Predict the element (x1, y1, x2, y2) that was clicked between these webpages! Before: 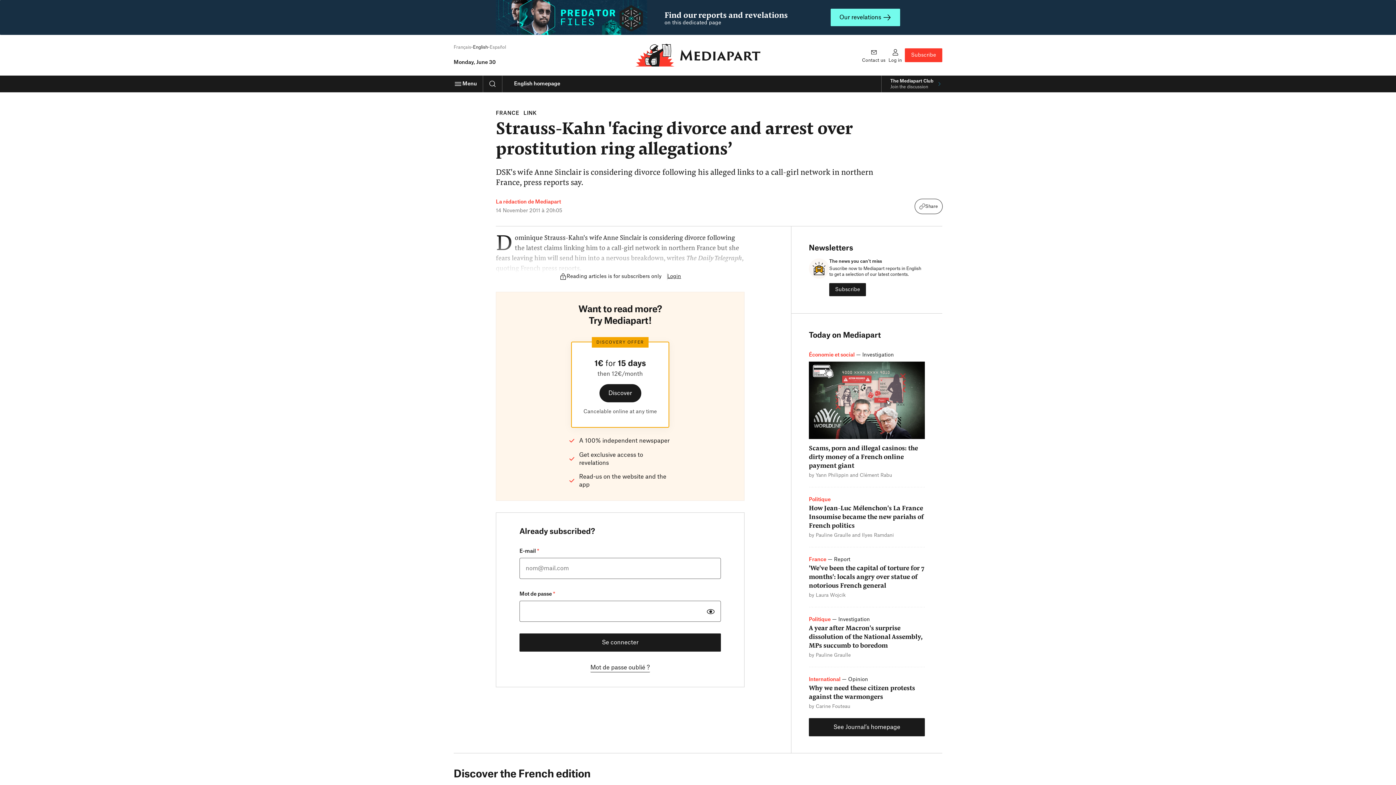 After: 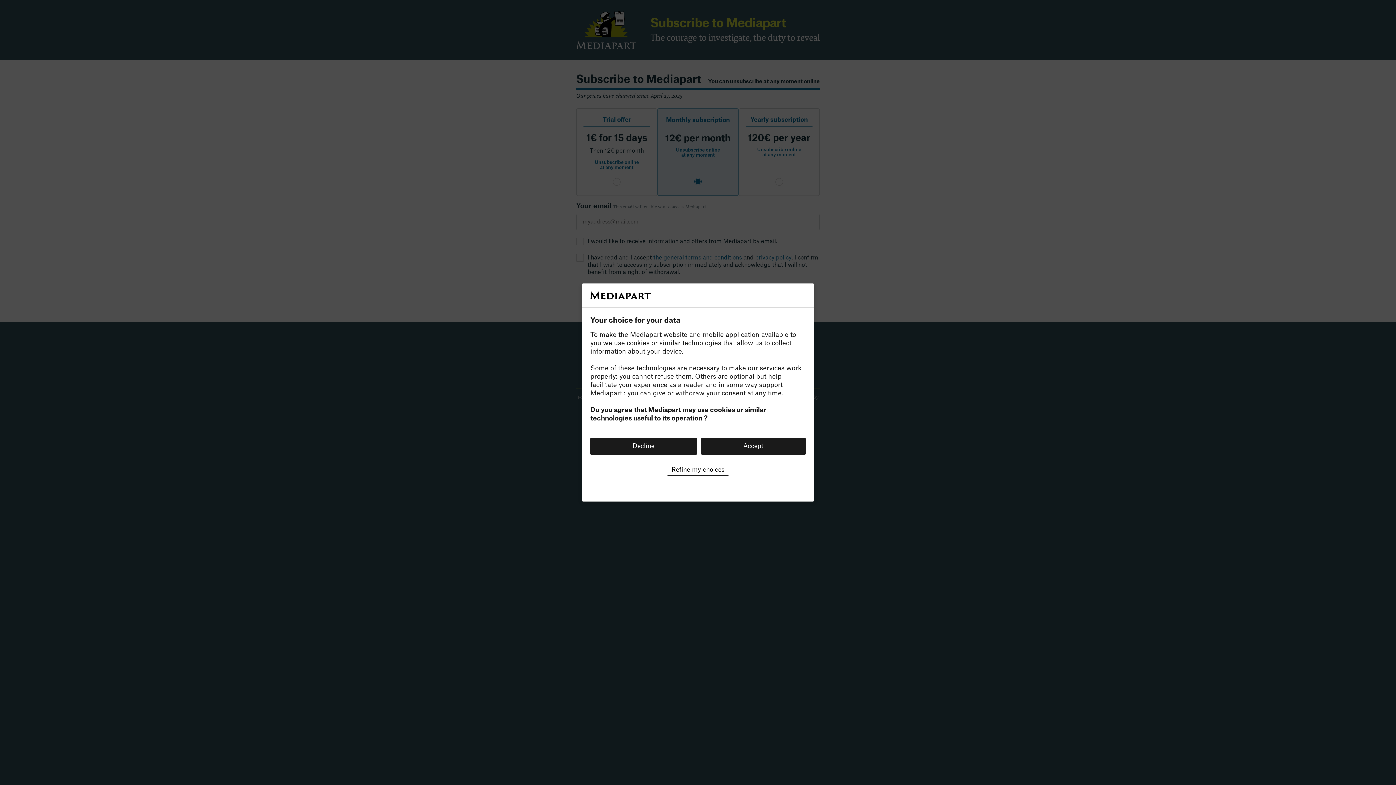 Action: bbox: (496, 292, 744, 501) label: Want to read more?
Try Mediapart!

A 100% independent newspaper

Get exclusive access to revelations

Read-us on the website and the app

DISCOVERY OFFER

1€ for 15 days

then 12€/month

Discover

Cancelable online at any time